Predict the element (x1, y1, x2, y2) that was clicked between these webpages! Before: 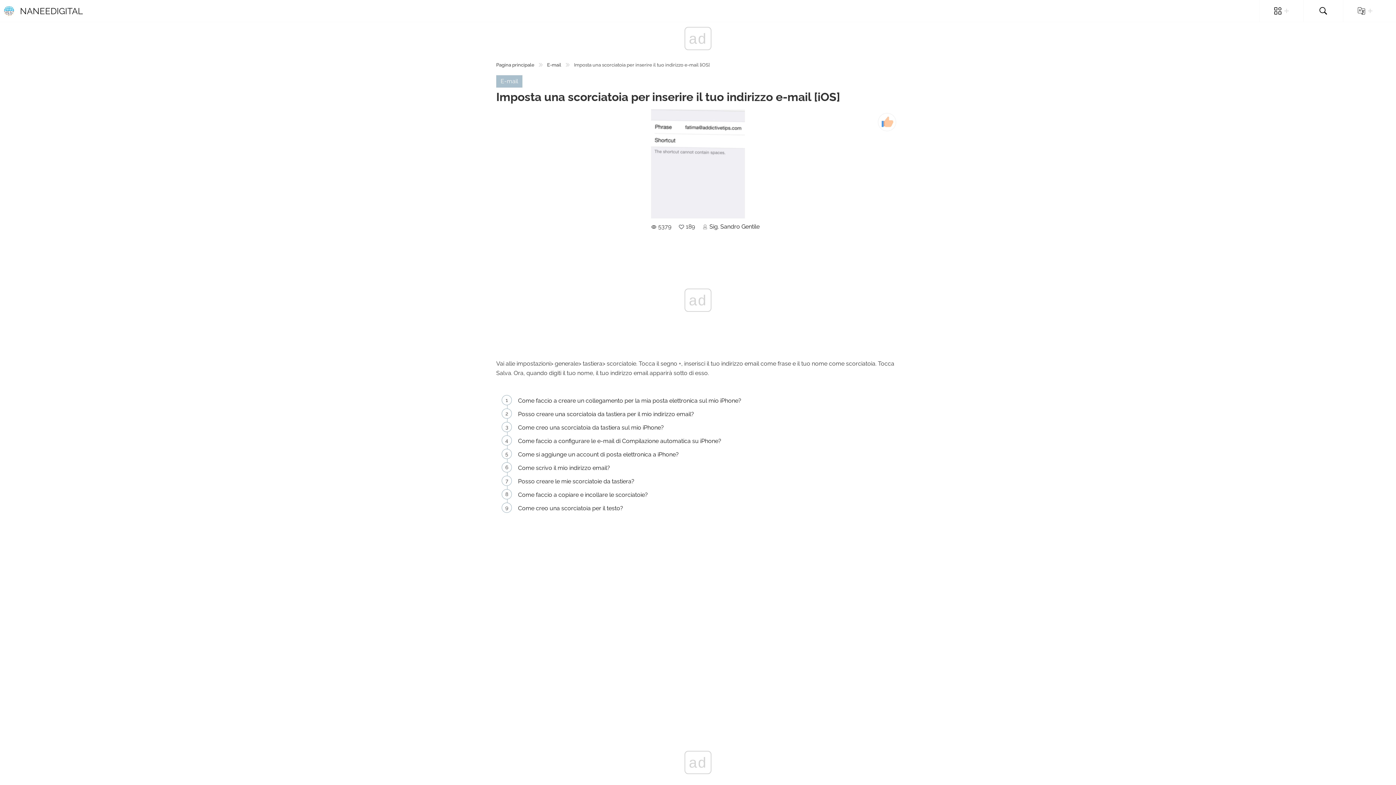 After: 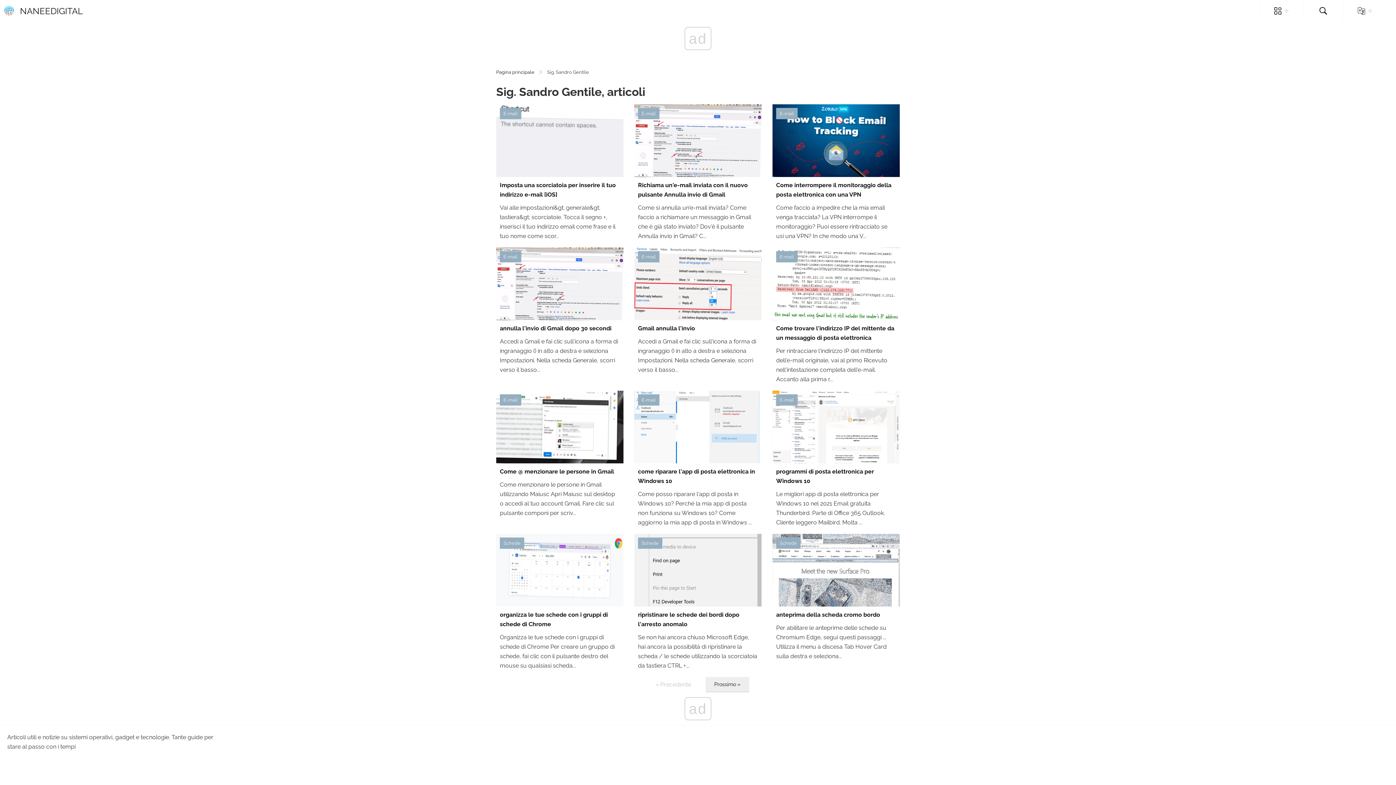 Action: bbox: (709, 223, 759, 230) label: Sig. Sandro Gentile